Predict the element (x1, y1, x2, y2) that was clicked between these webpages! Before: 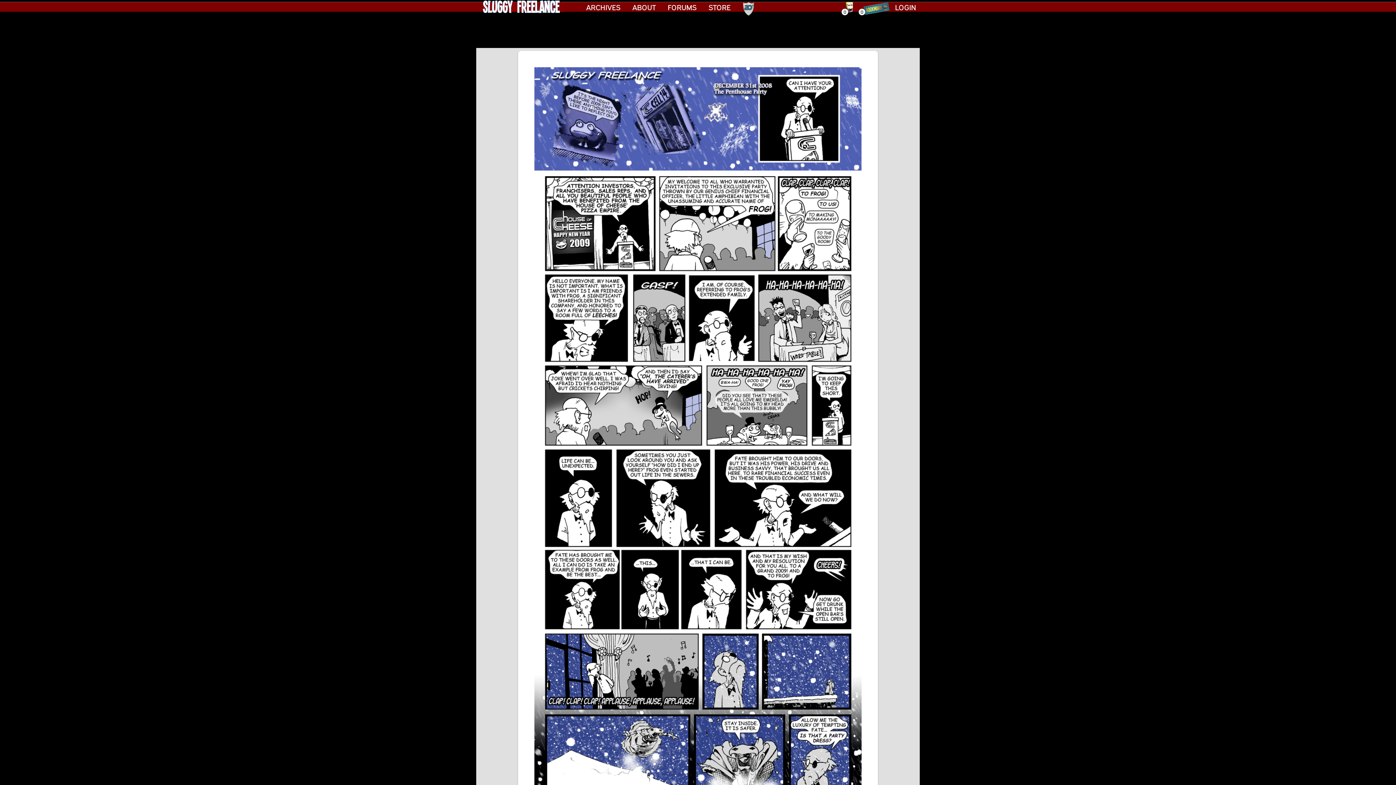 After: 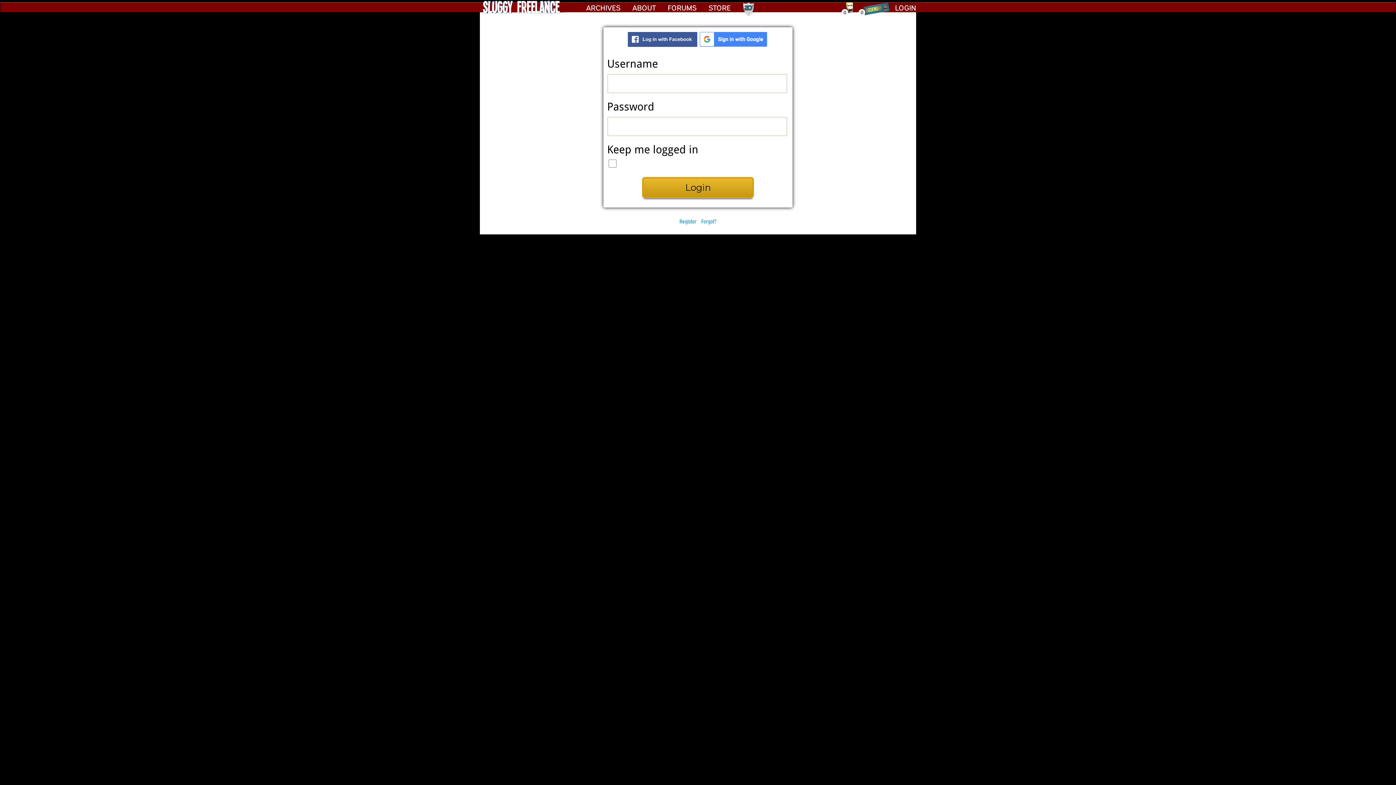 Action: label: 0 bbox: (862, 6, 891, 16)